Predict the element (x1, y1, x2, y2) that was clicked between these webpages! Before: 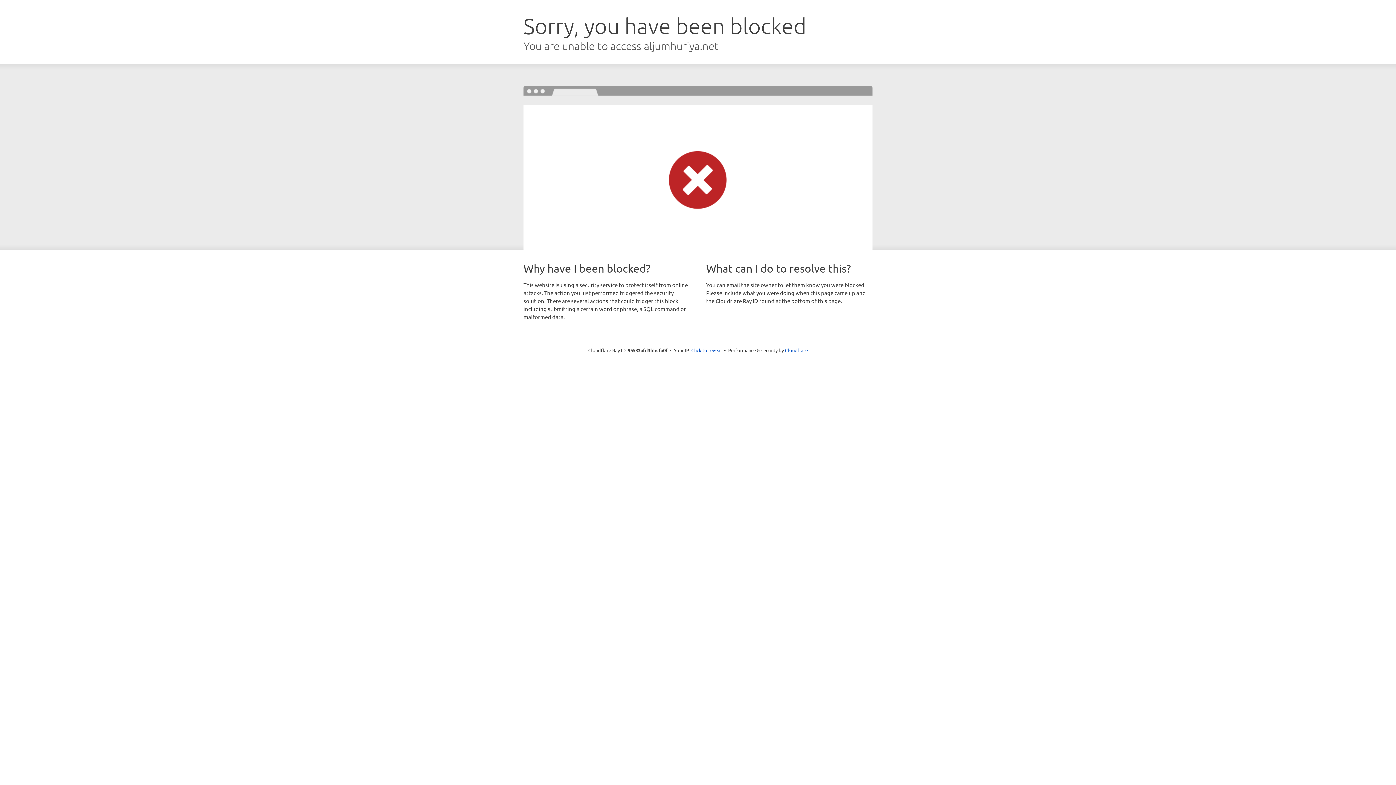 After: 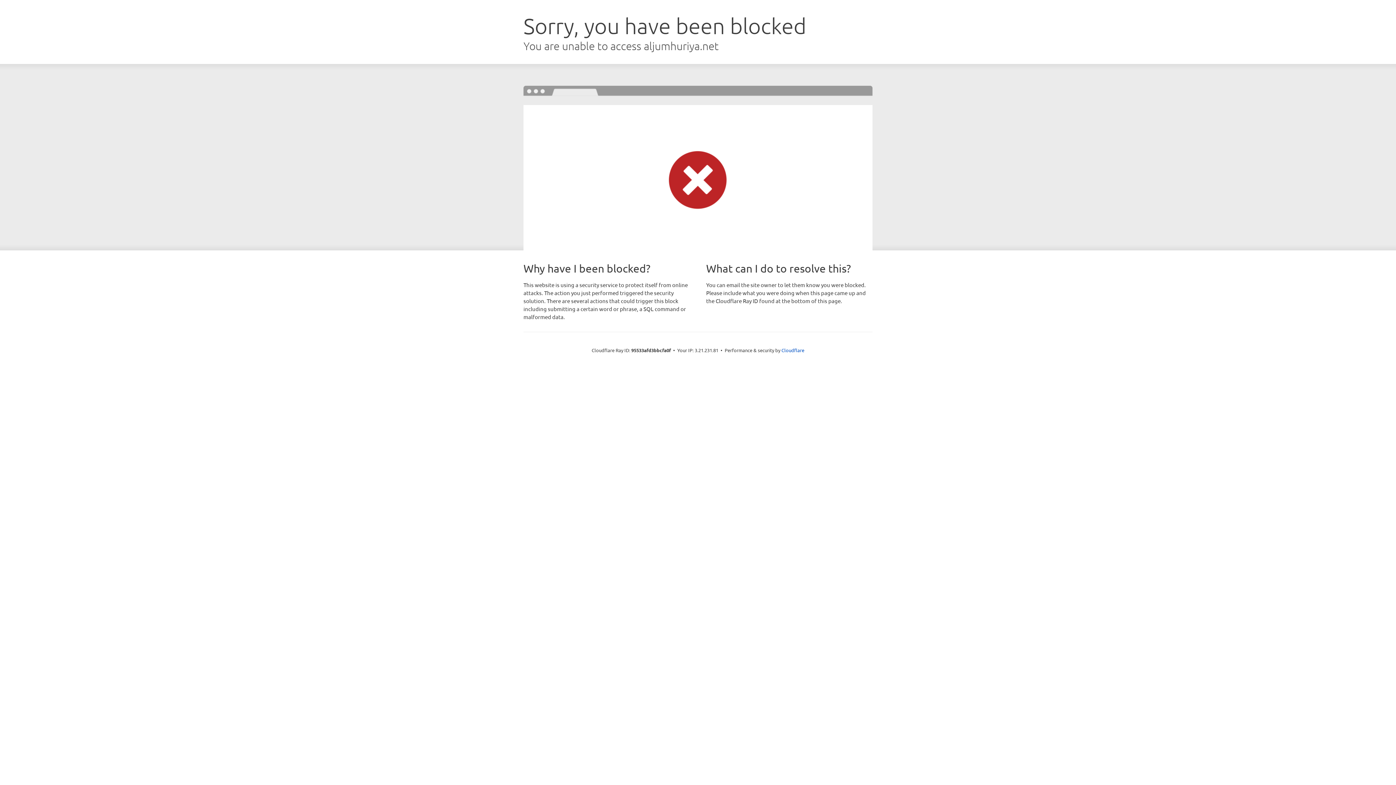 Action: bbox: (691, 346, 722, 353) label: Click to reveal